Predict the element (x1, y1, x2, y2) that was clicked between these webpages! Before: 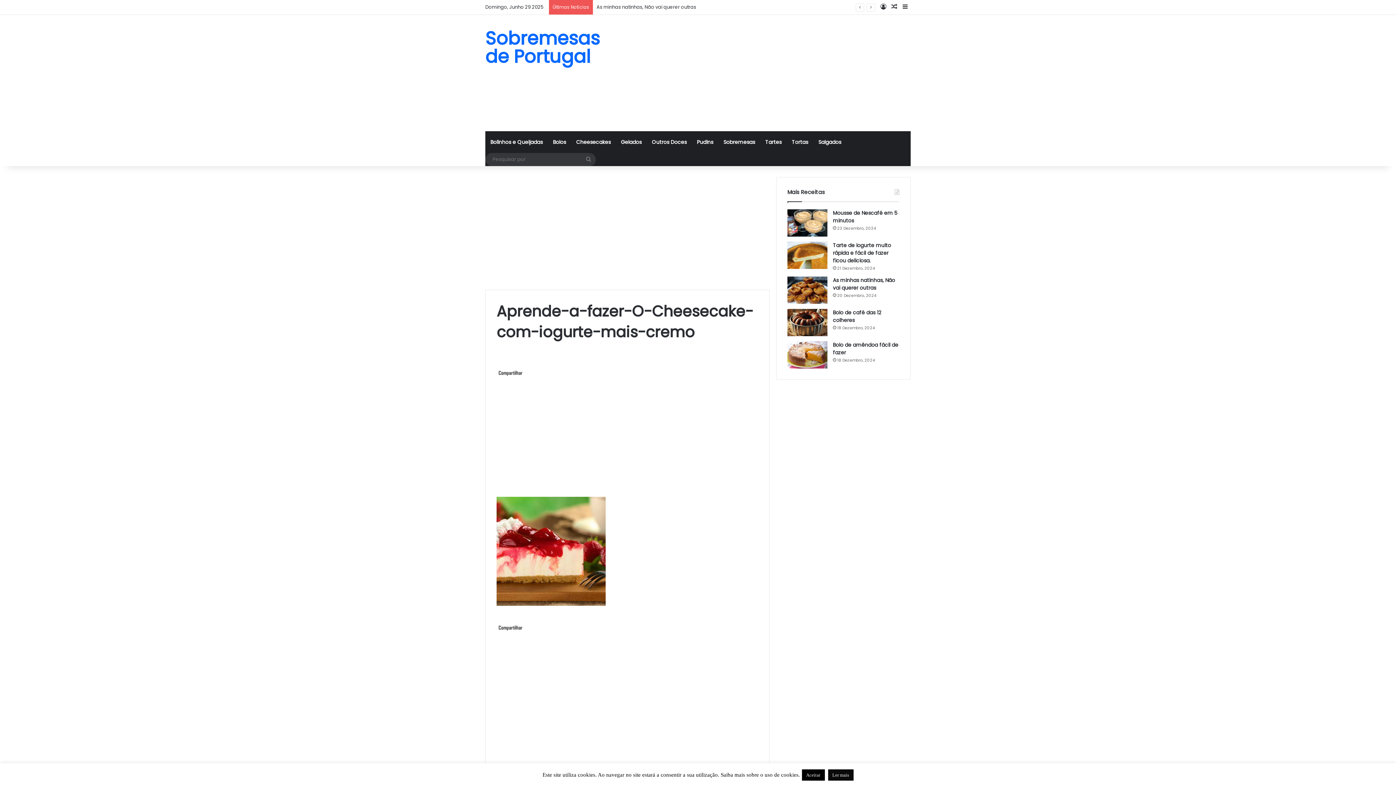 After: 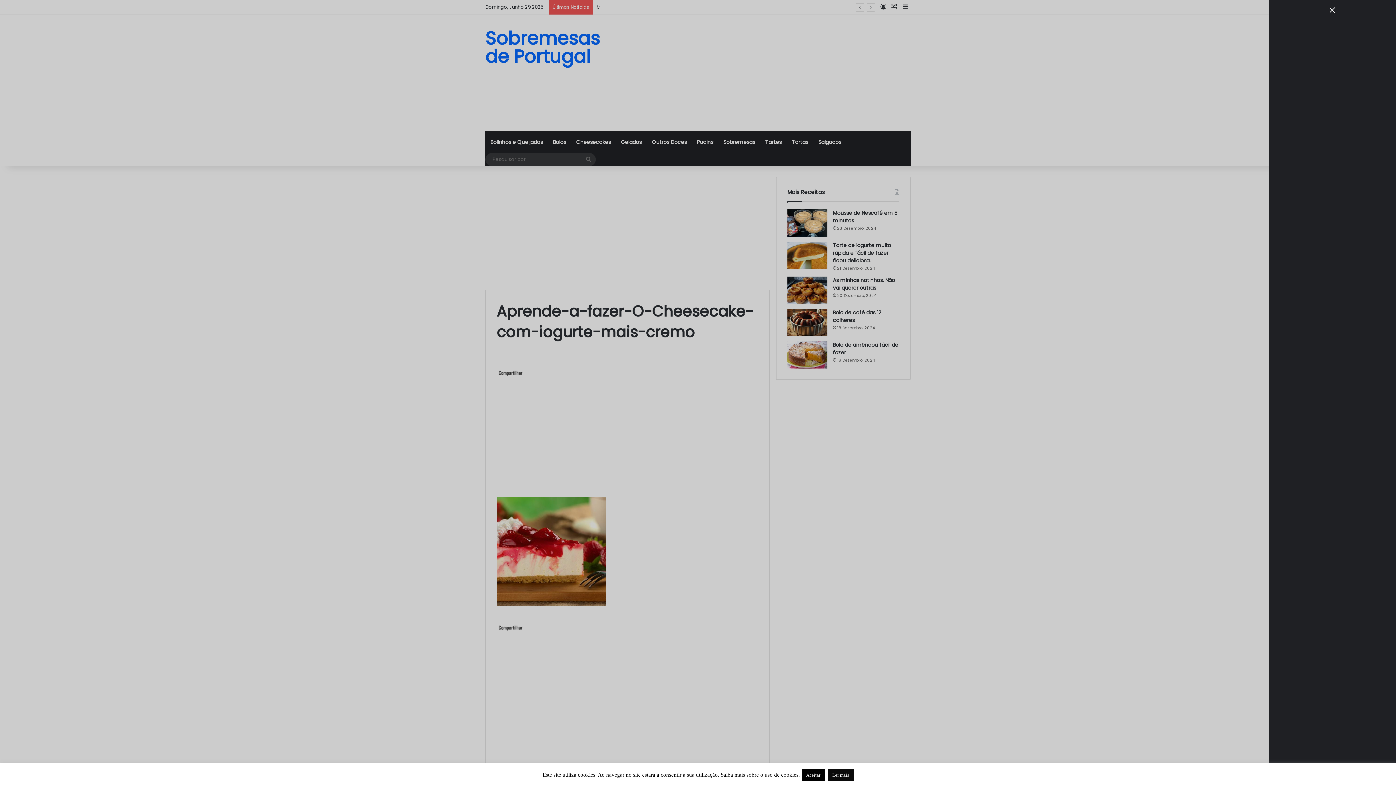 Action: label: Sidebar bbox: (900, 0, 910, 14)